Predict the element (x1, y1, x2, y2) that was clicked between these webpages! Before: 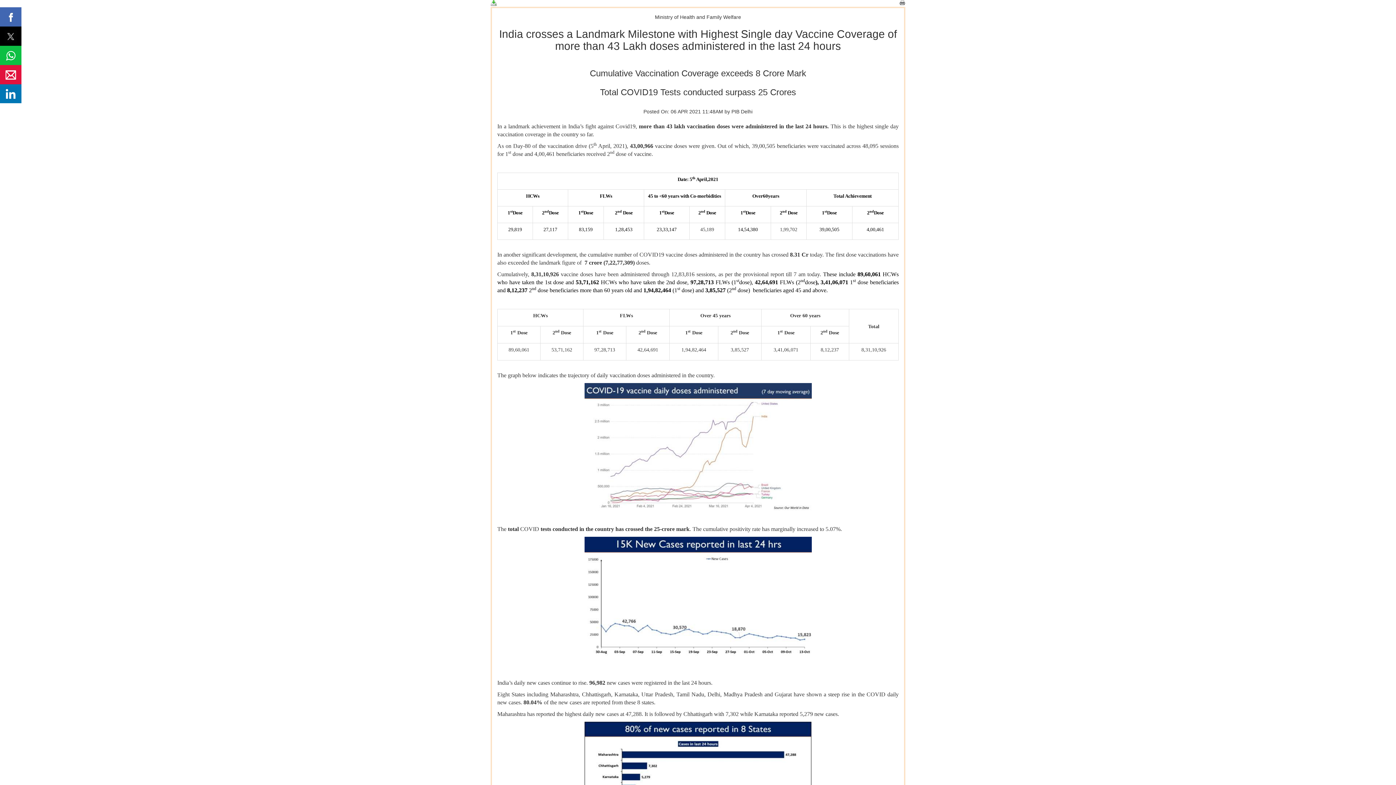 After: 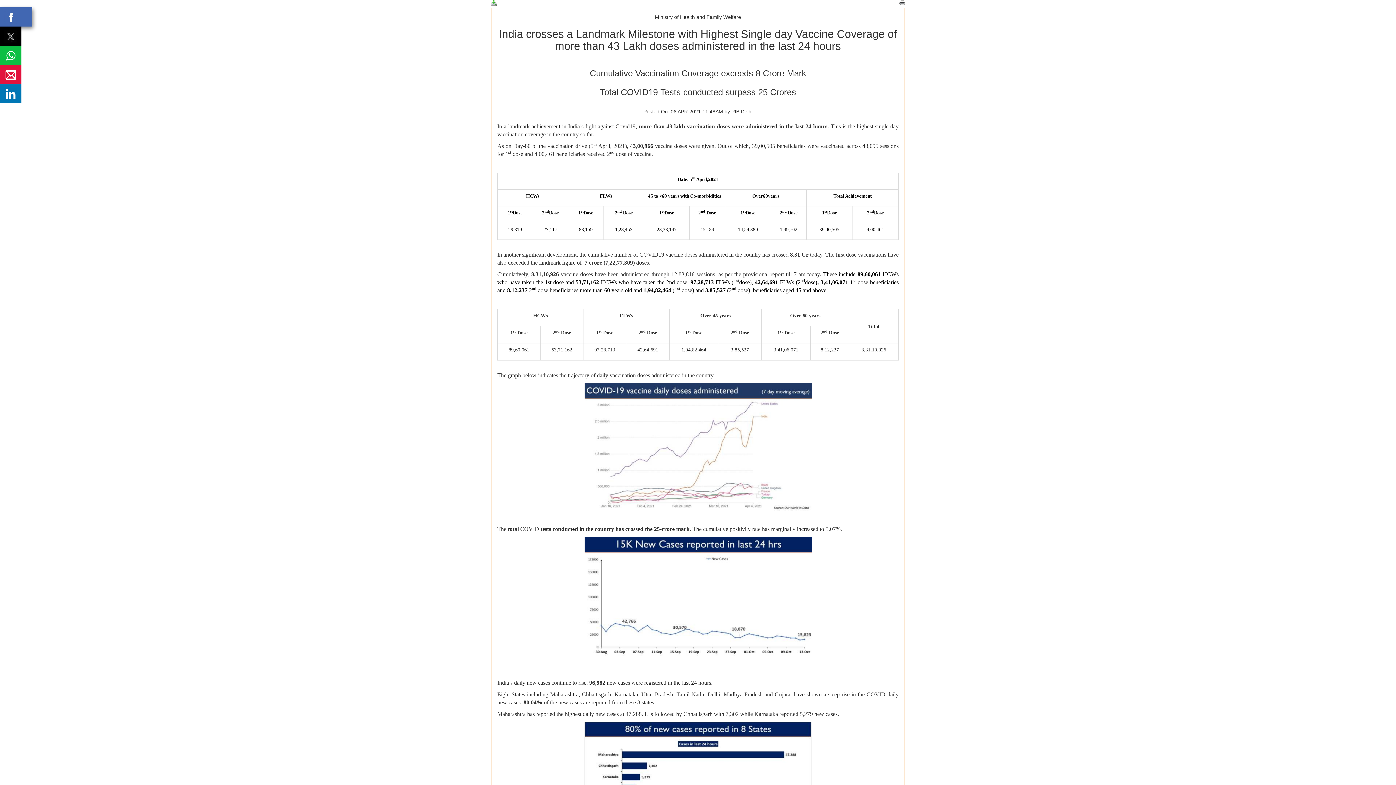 Action: bbox: (0, 7, 21, 26)